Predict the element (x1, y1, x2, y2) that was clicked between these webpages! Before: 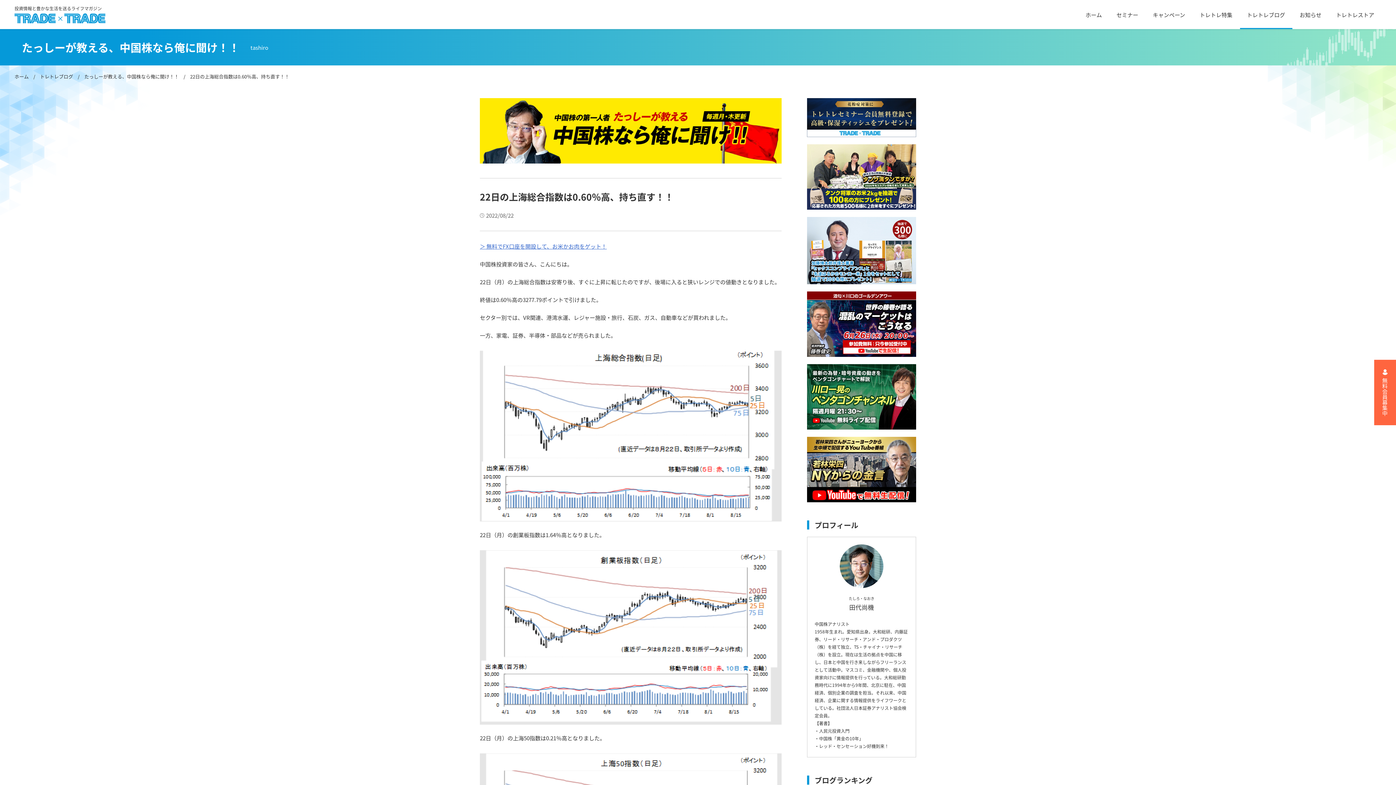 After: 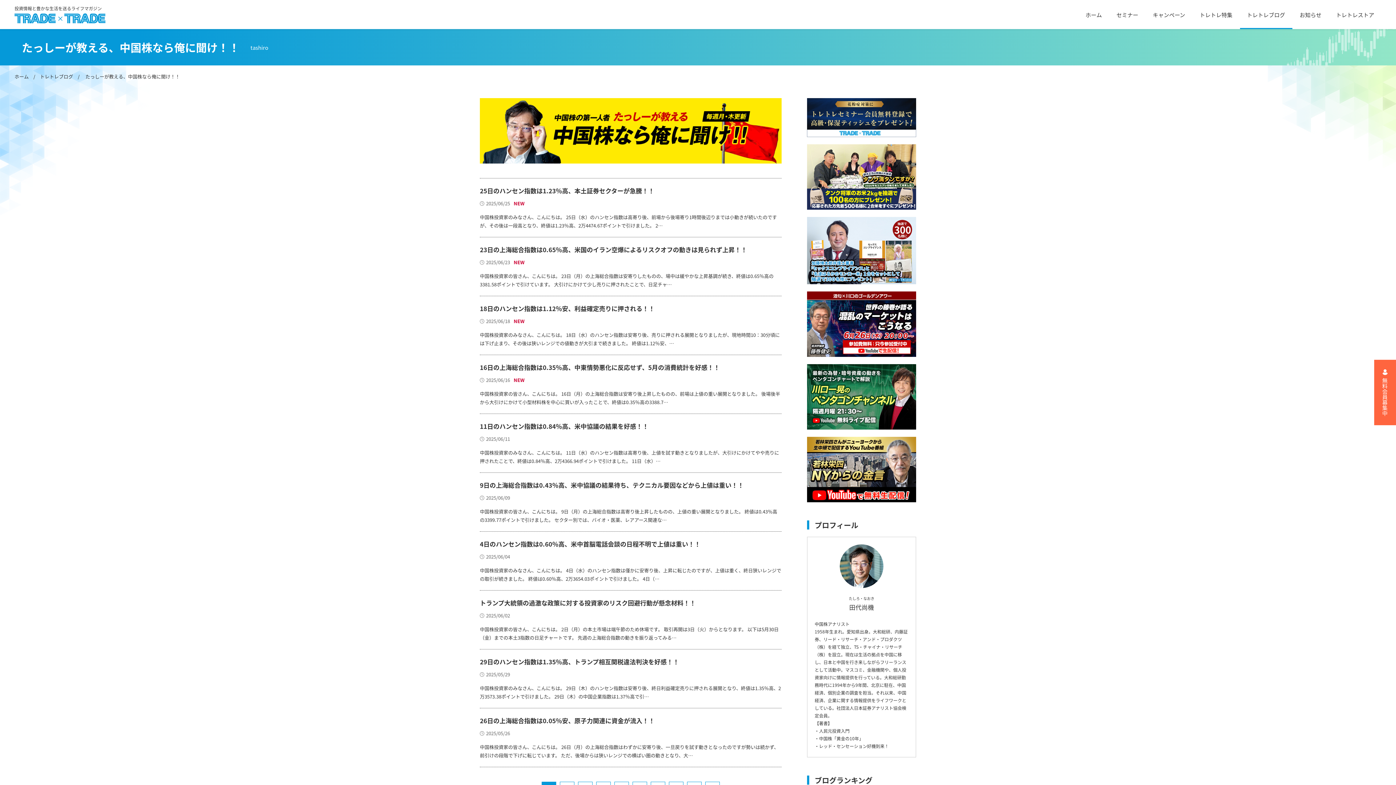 Action: bbox: (84, 72, 178, 80) label: たっしーが教える、中国株なら俺に聞け！！